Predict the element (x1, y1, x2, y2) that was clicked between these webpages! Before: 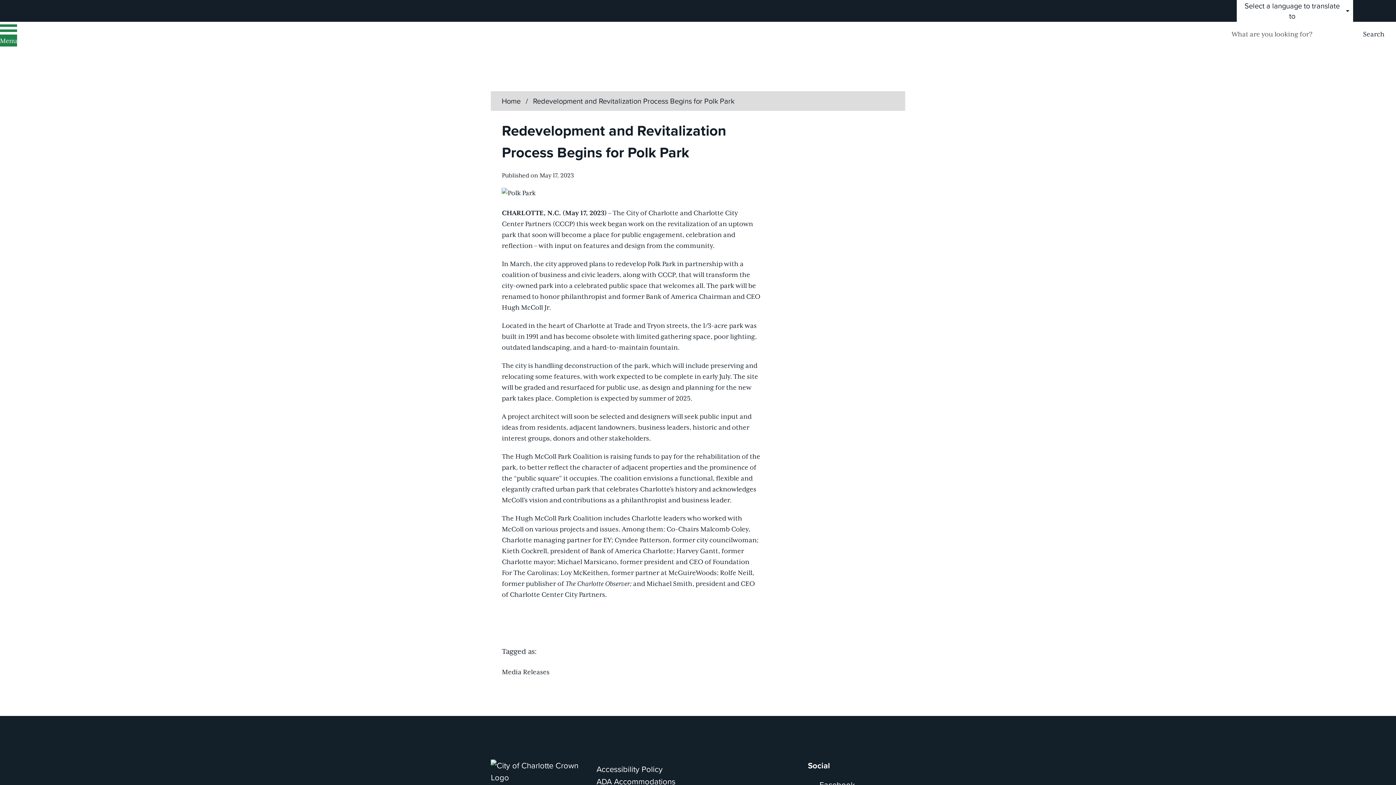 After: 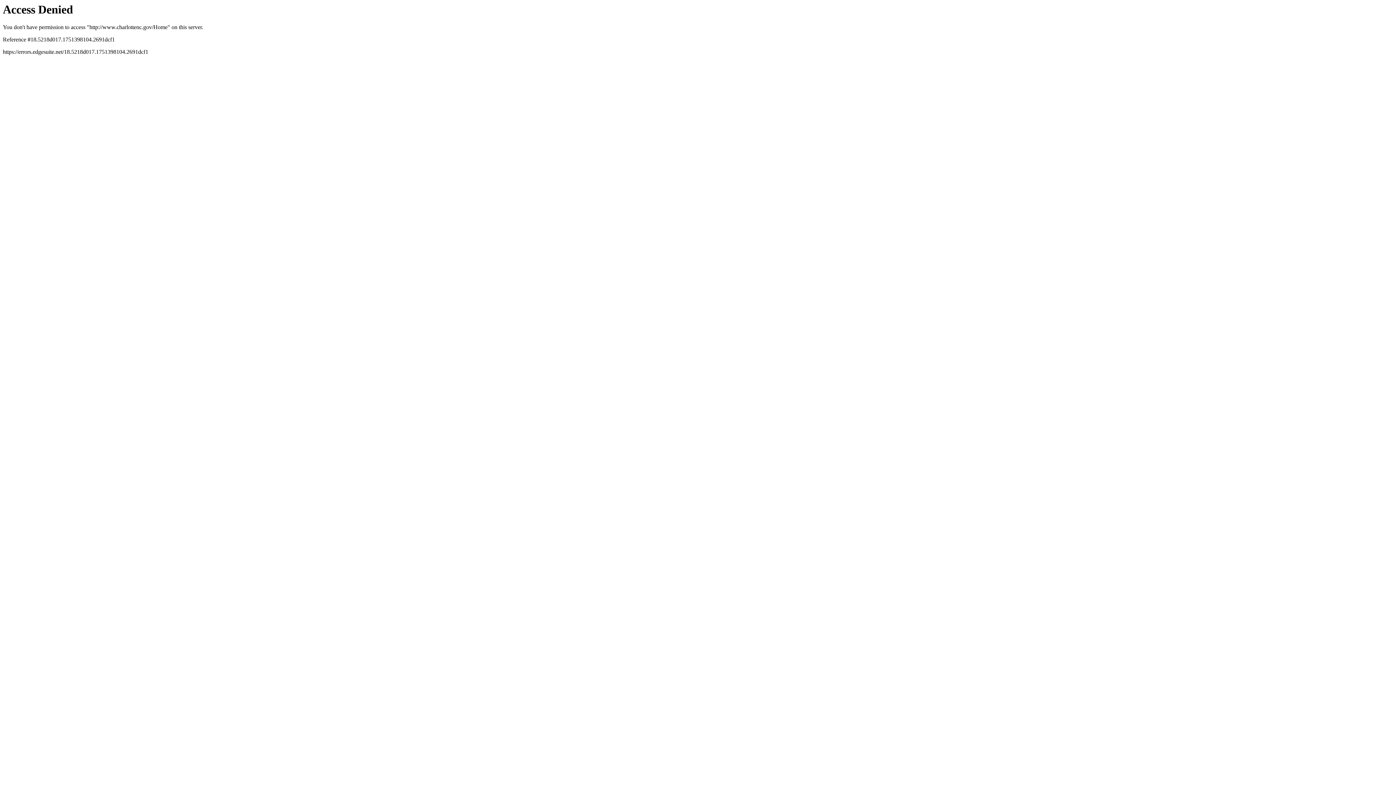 Action: bbox: (33, 36, 152, 51) label: City of Charlotte - Home - Logo